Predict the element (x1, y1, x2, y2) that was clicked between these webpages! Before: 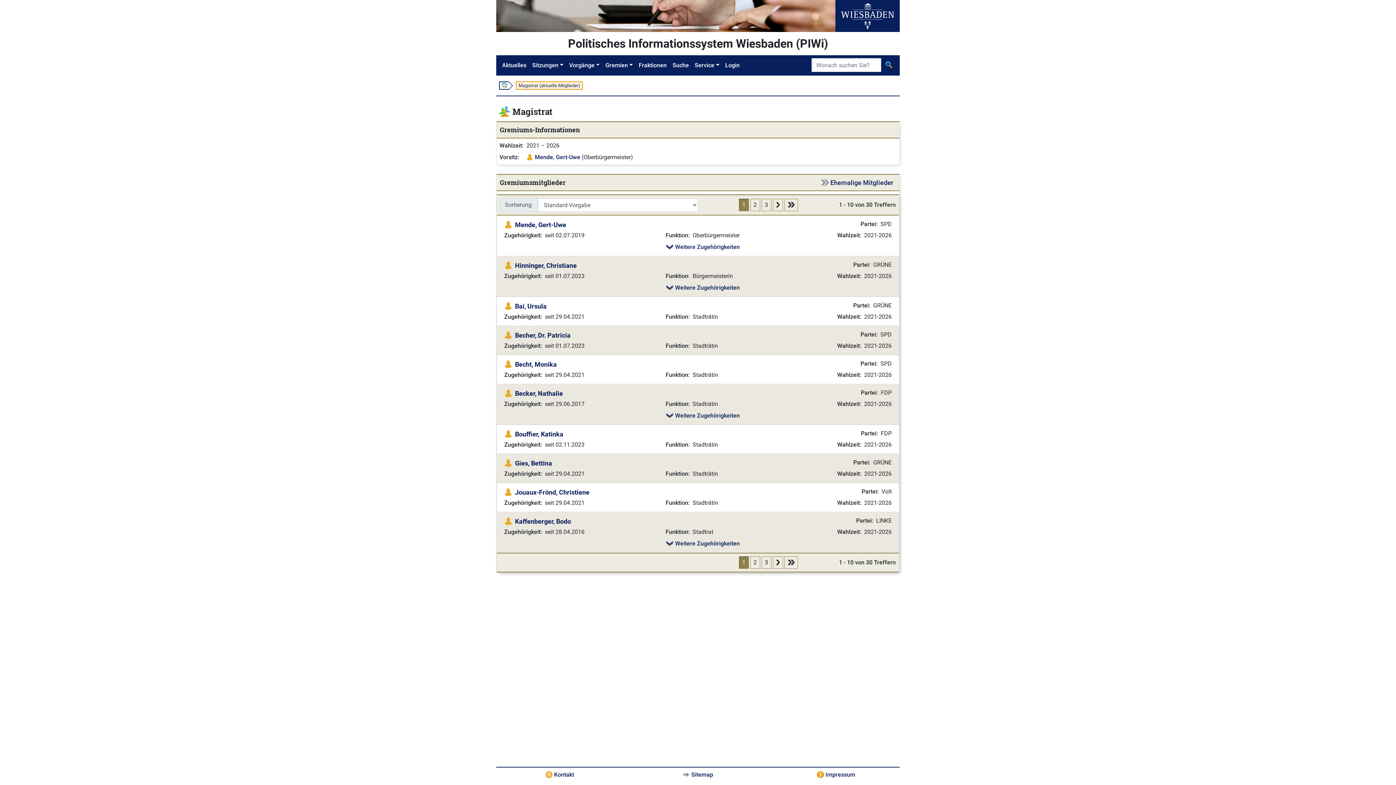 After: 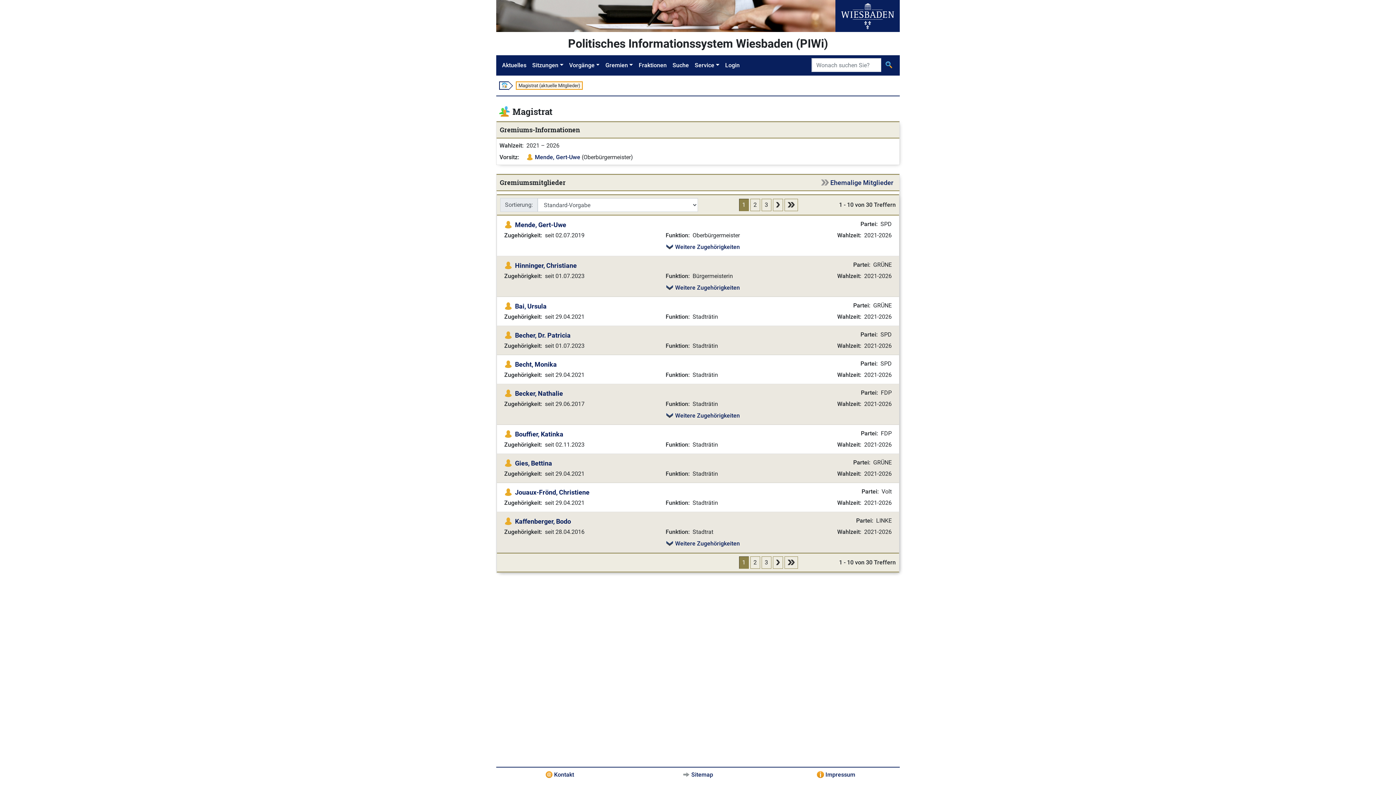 Action: label: 1 bbox: (739, 198, 748, 211)